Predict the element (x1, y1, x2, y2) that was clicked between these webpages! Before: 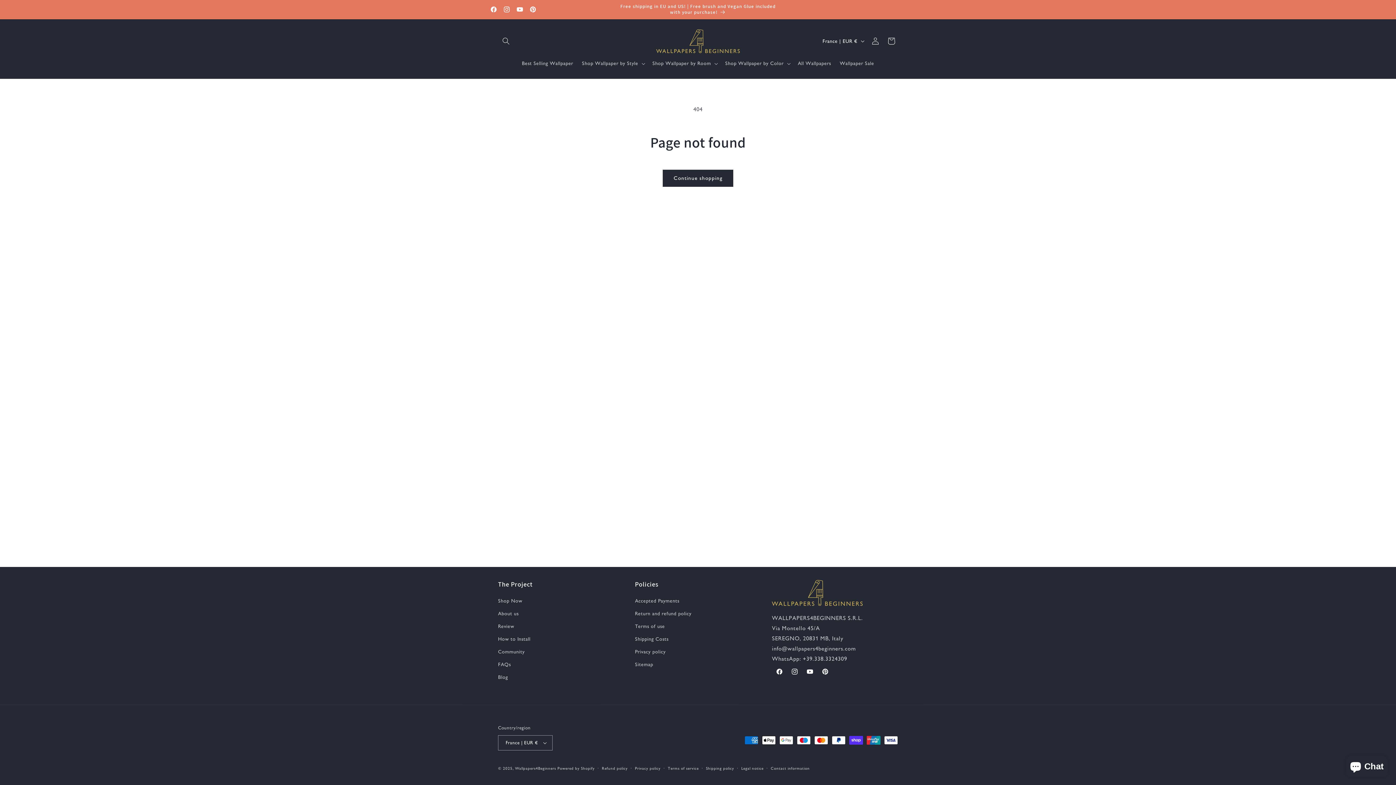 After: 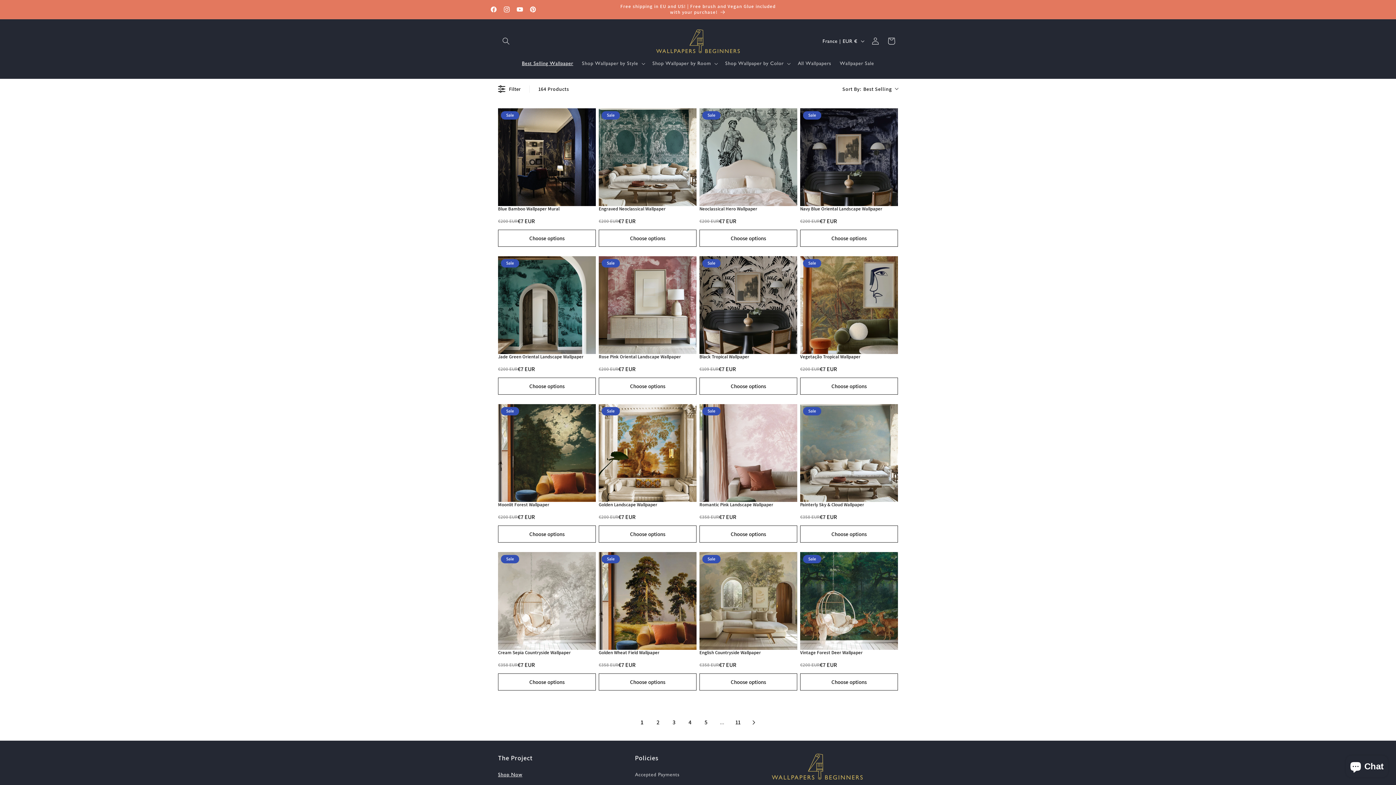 Action: bbox: (498, 596, 522, 607) label: Shop Now